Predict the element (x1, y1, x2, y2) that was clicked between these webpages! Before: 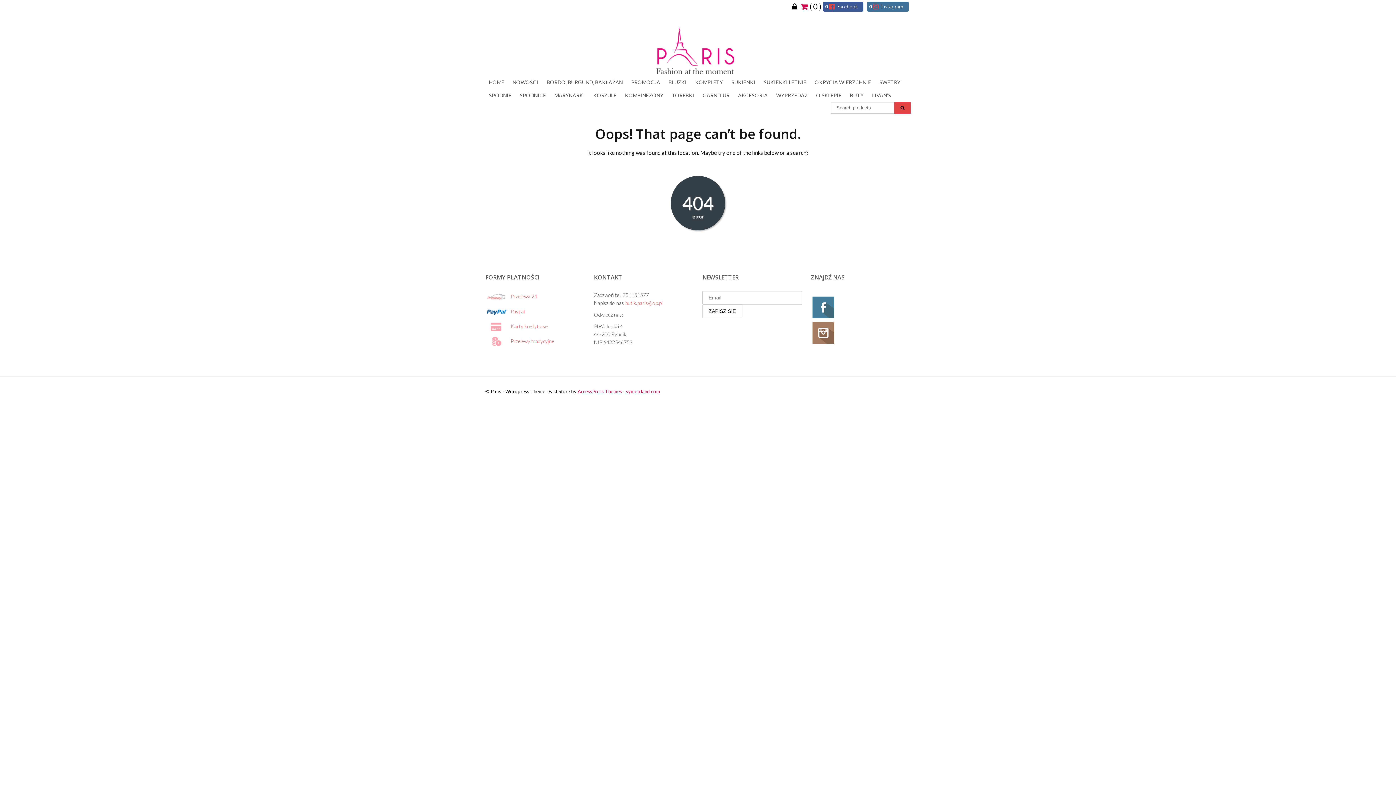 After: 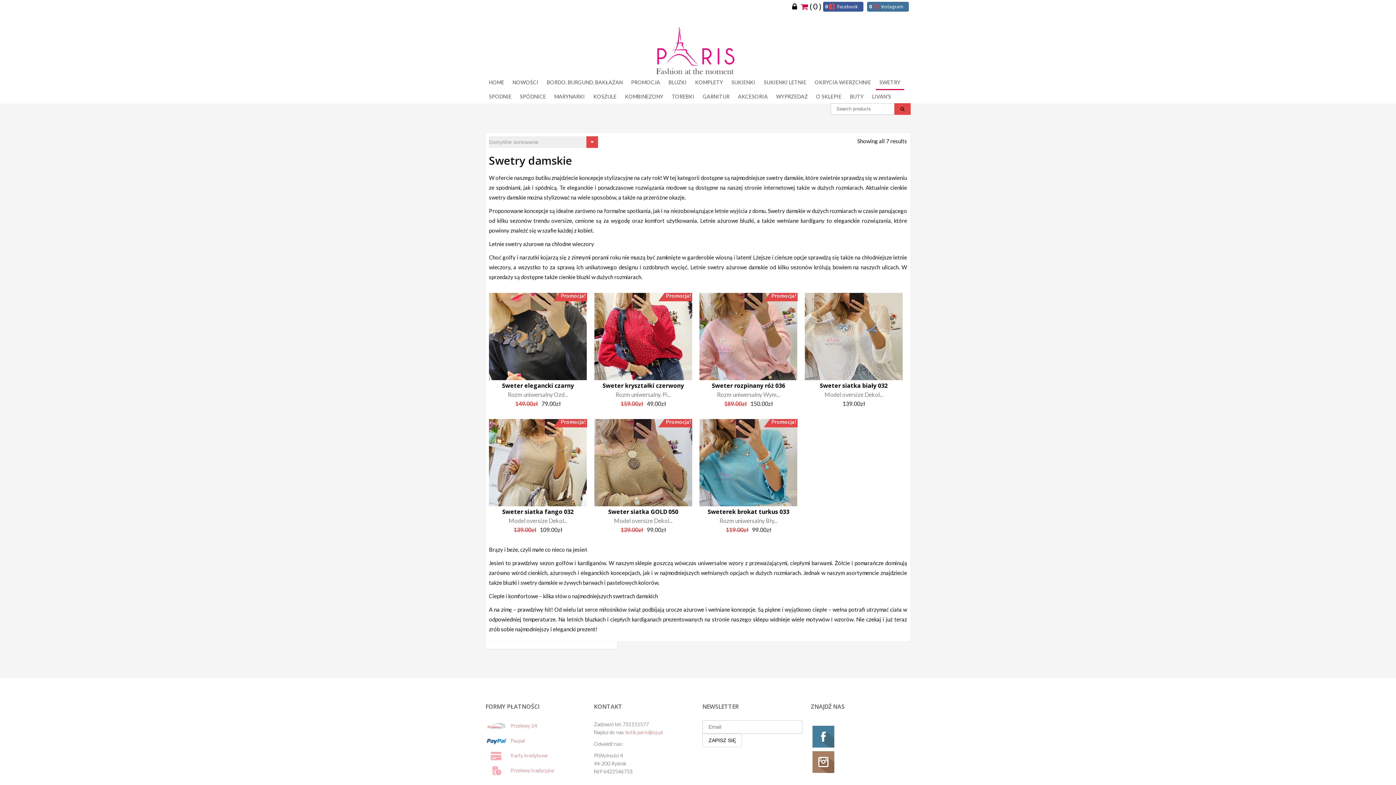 Action: bbox: (876, 75, 904, 88) label: SWETRY